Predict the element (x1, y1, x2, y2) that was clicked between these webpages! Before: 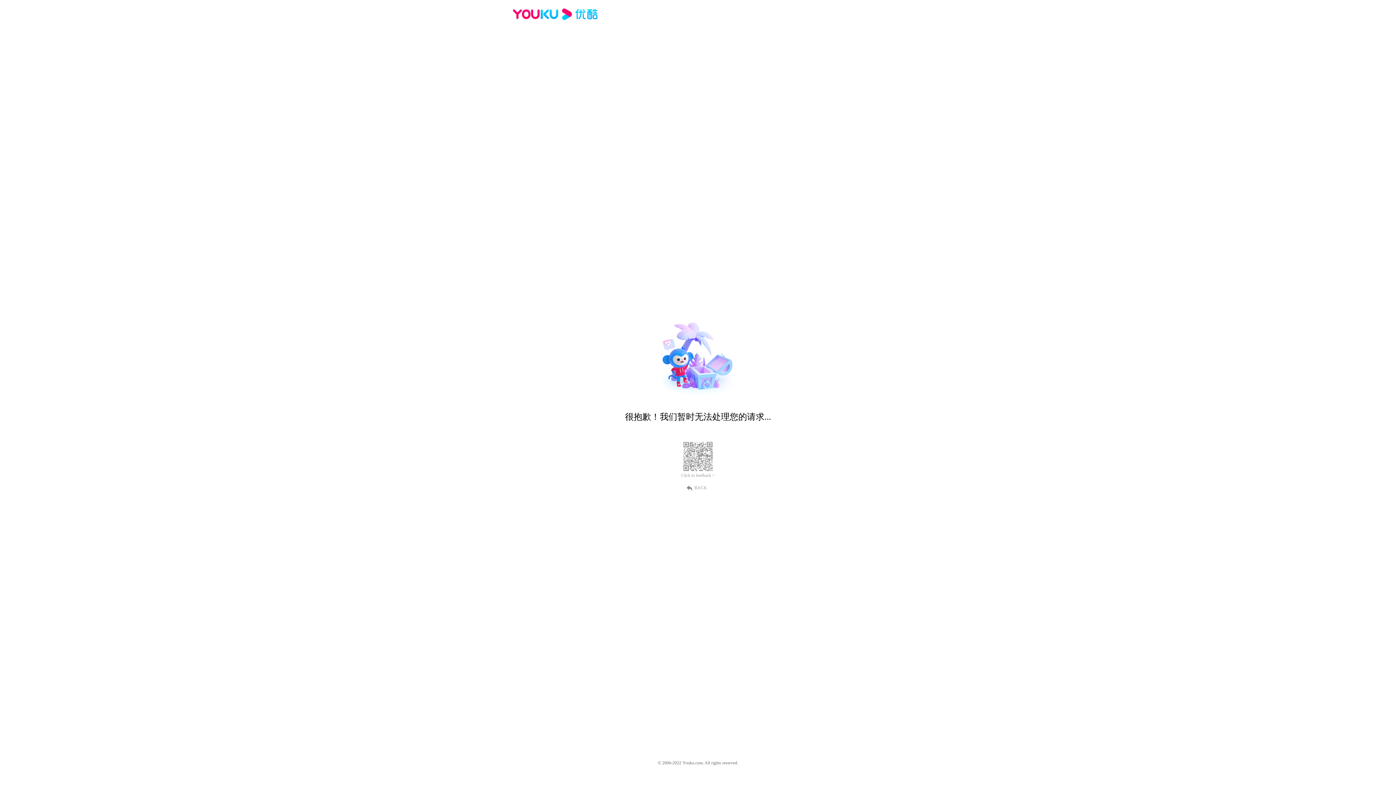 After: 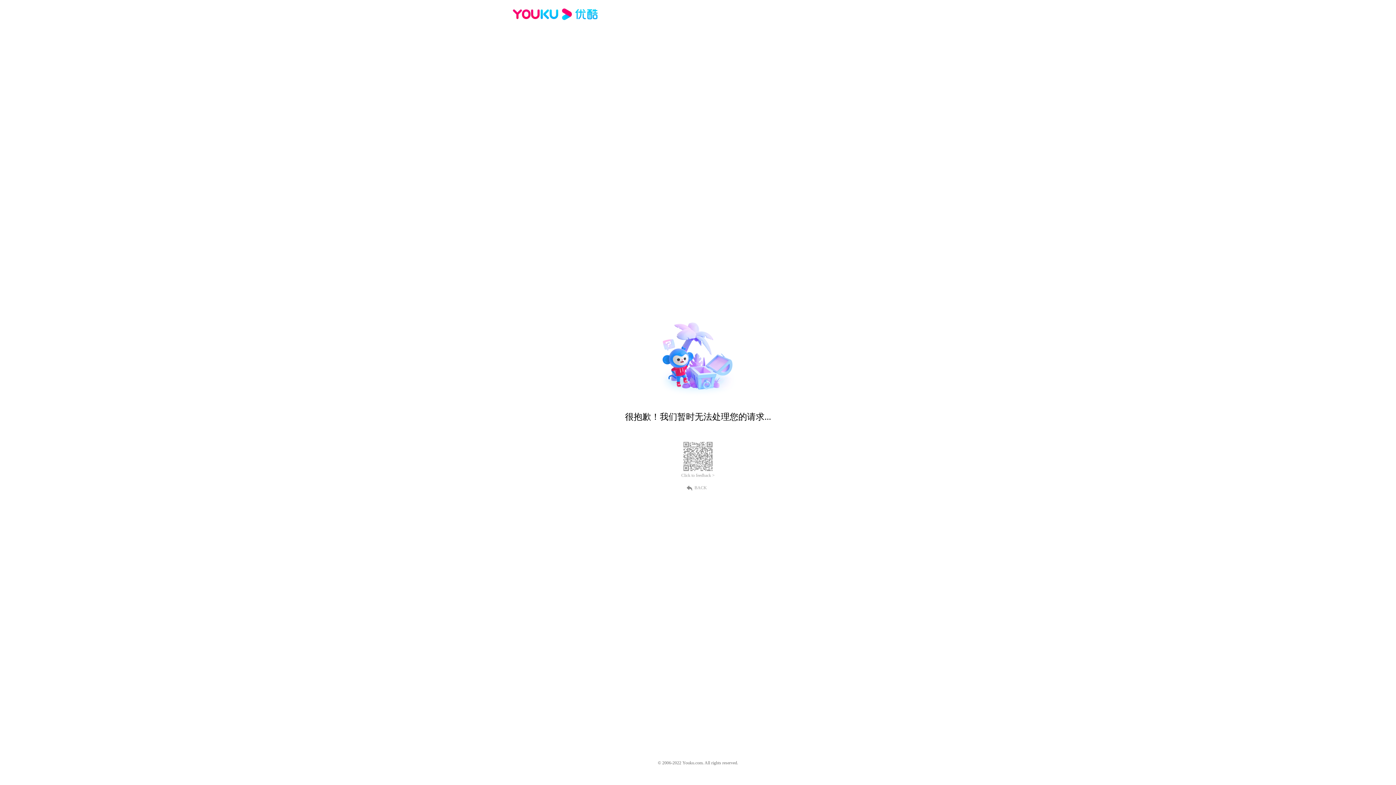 Action: bbox: (689, 484, 707, 490) label: BACK